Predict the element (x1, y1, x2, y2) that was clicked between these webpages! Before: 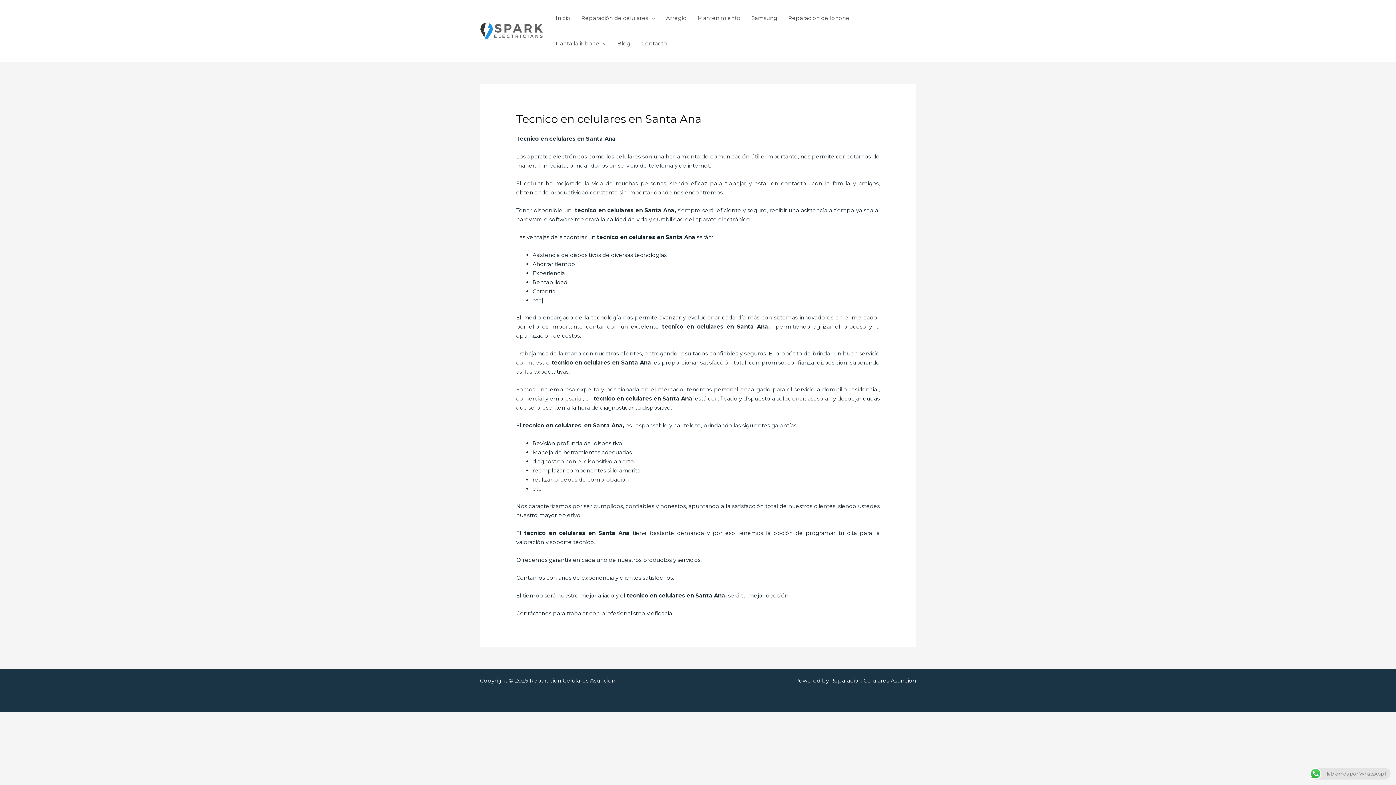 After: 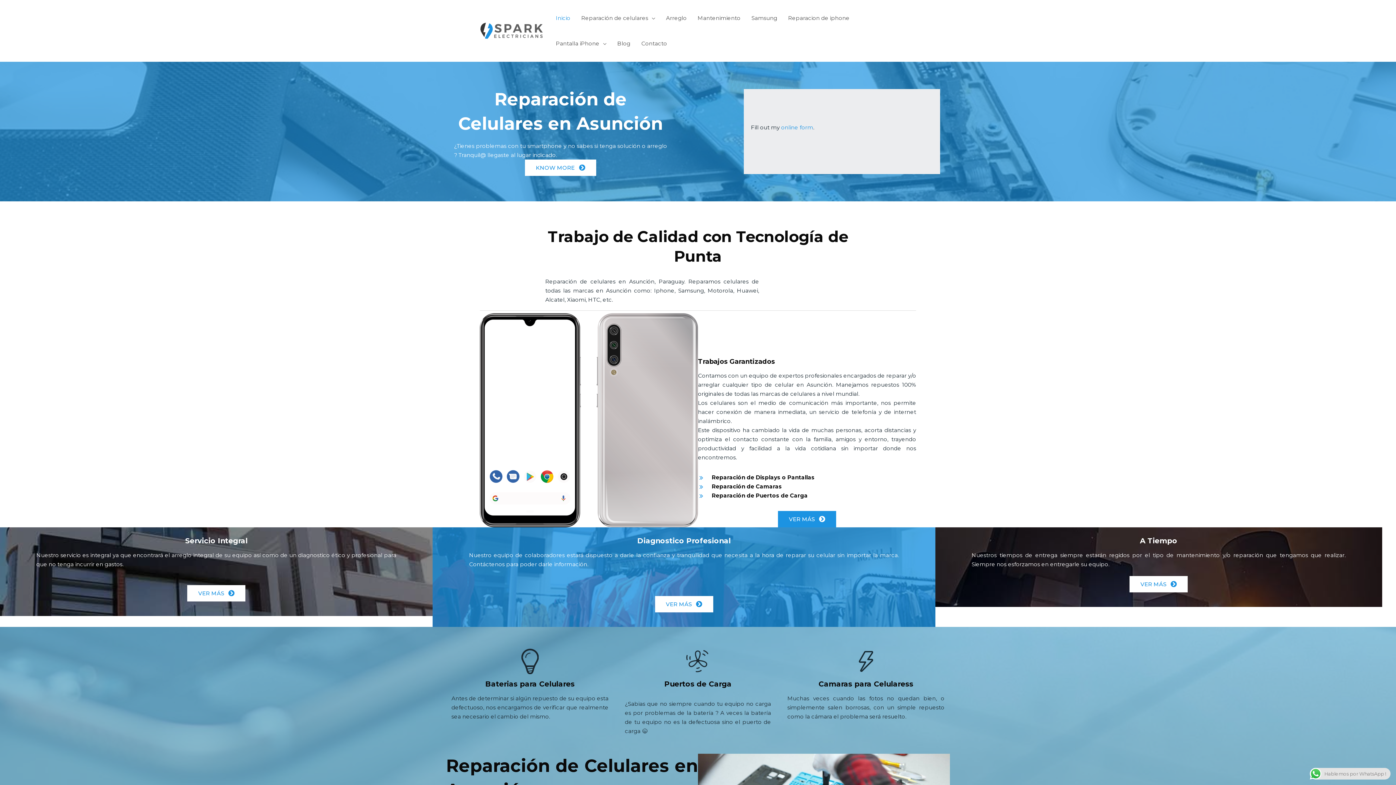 Action: bbox: (480, 26, 543, 33)